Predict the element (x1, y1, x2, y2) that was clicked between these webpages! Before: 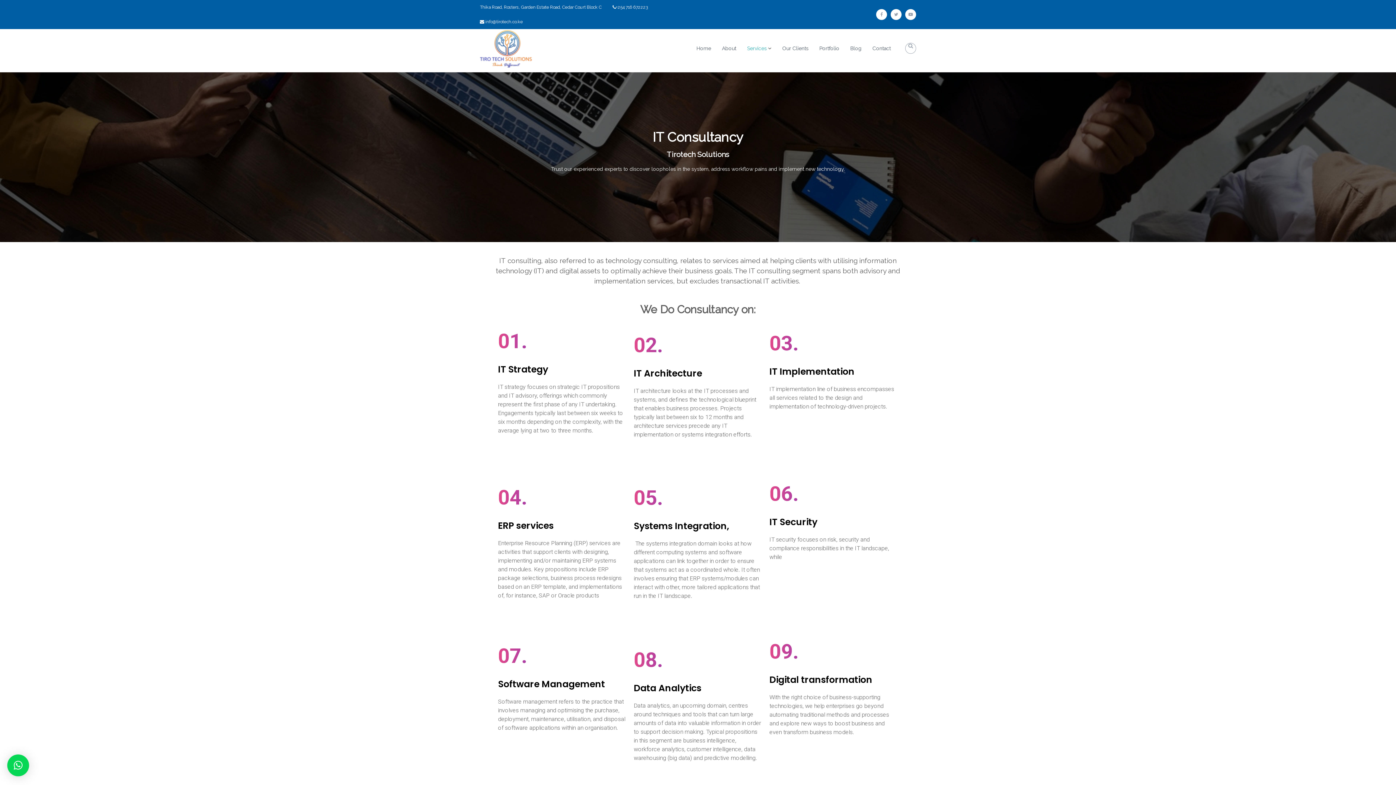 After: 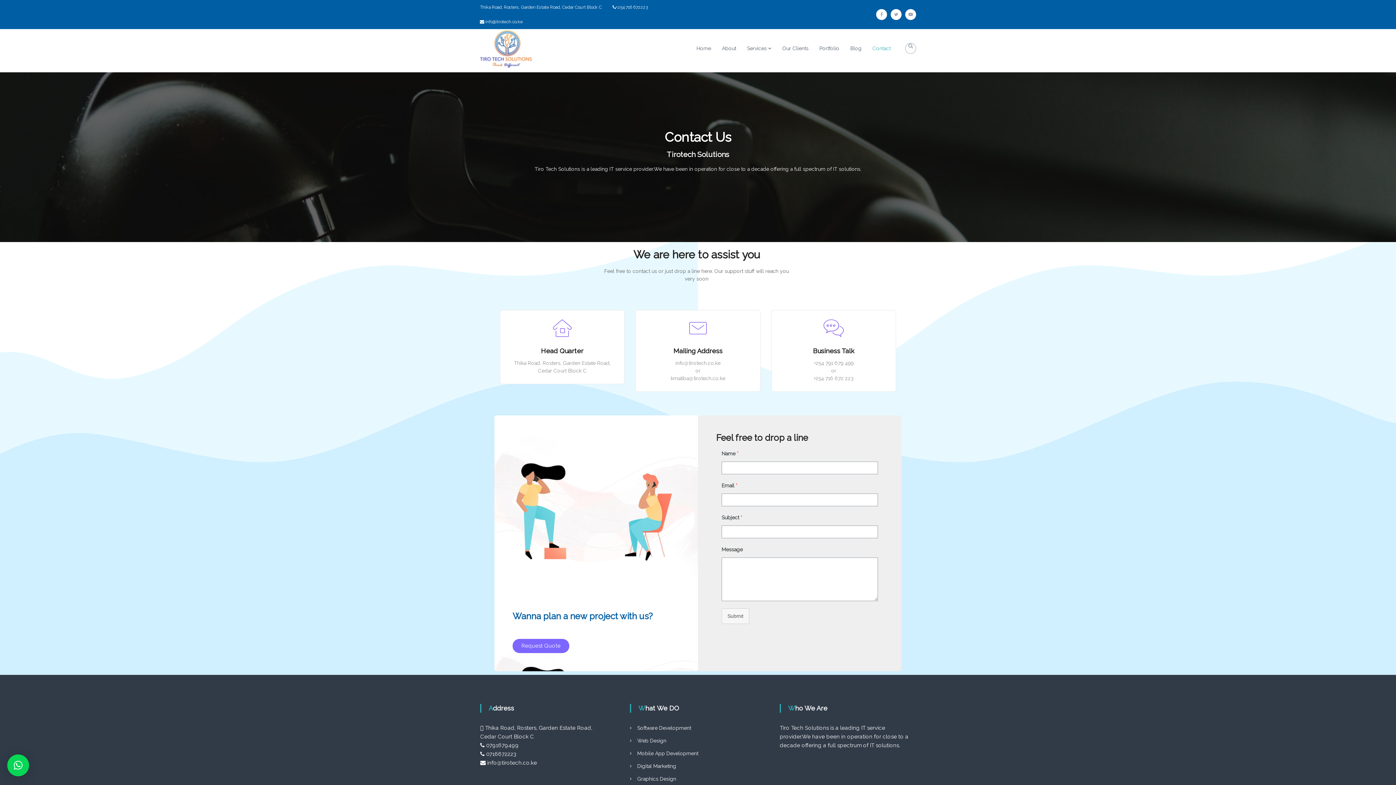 Action: bbox: (872, 45, 890, 51) label: Contact